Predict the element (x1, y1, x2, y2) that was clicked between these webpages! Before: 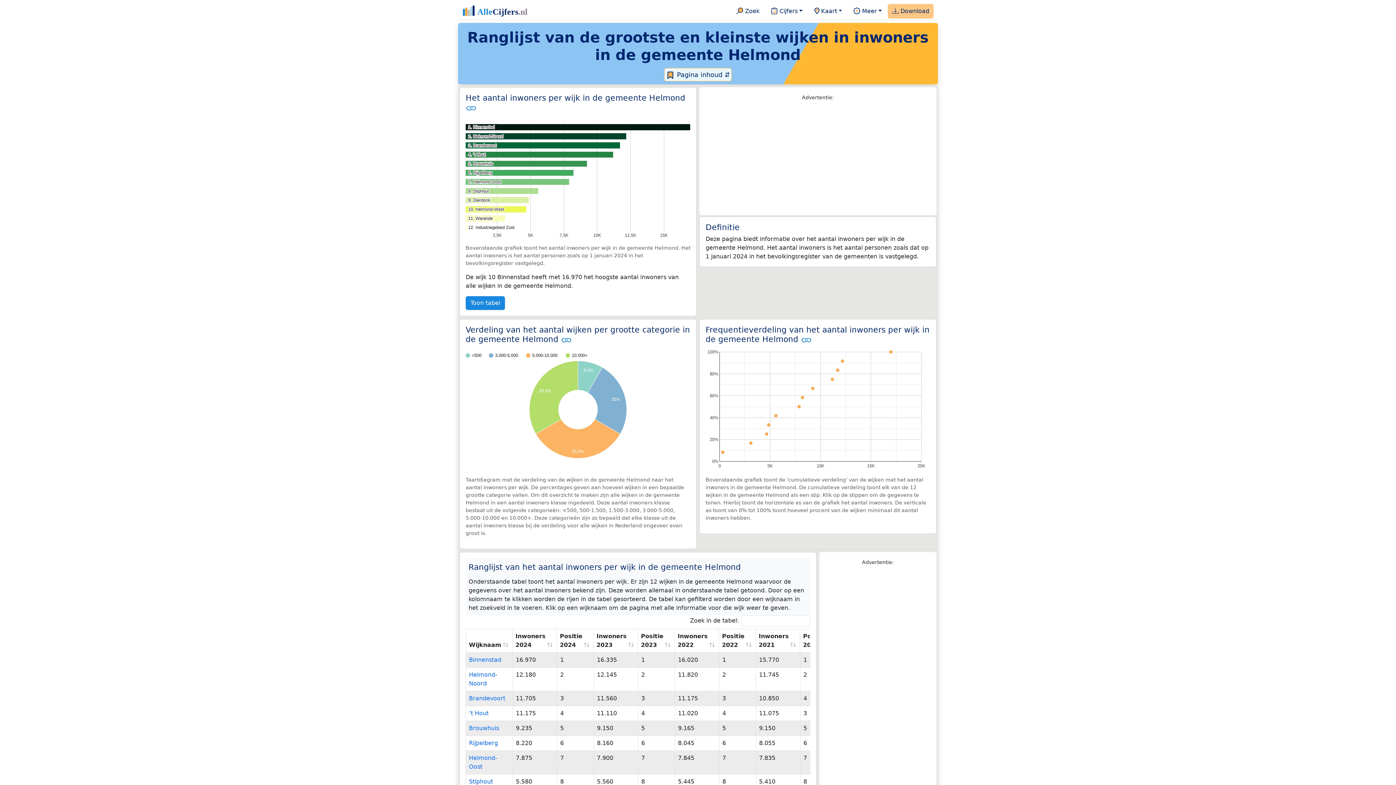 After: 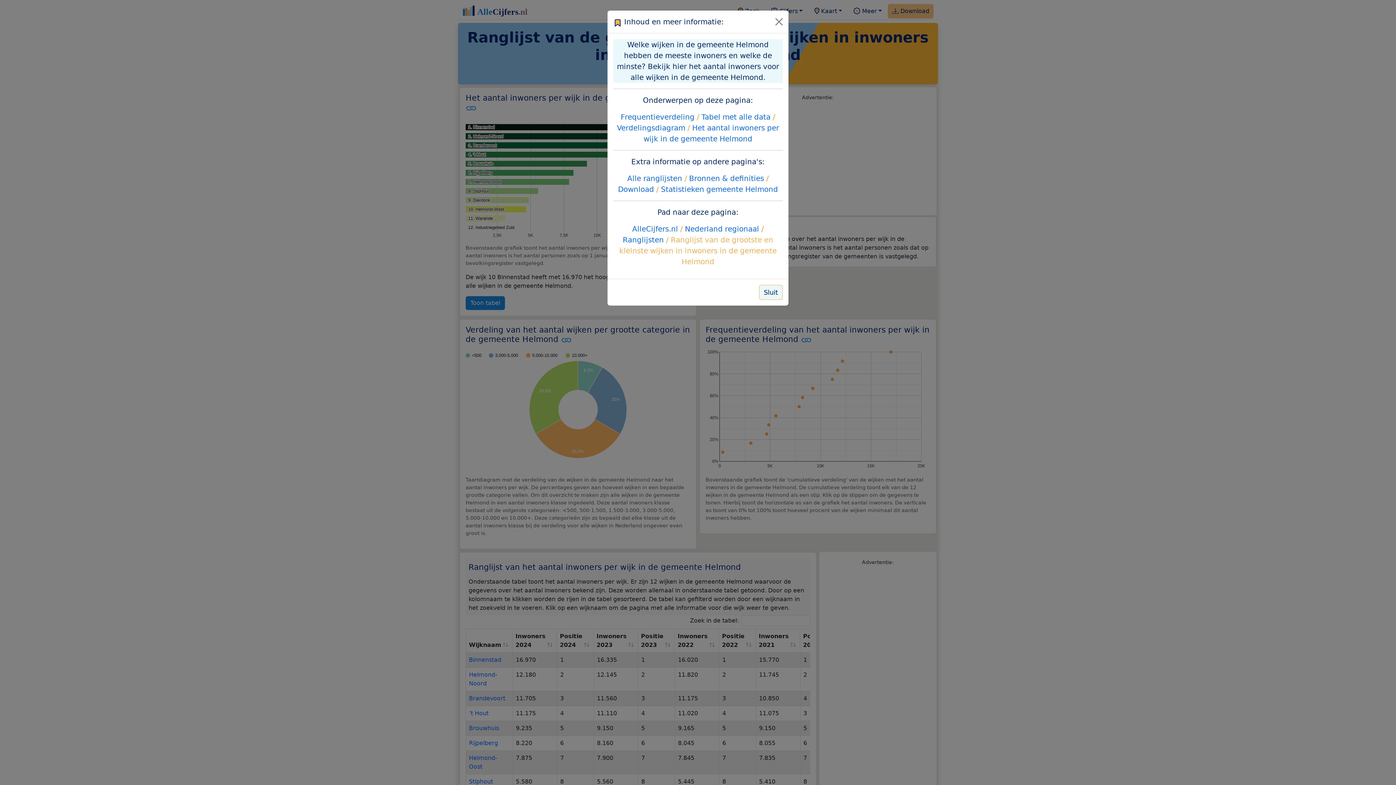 Action: bbox: (664, 68, 732, 81) label:  Pagina inhoud ⇵